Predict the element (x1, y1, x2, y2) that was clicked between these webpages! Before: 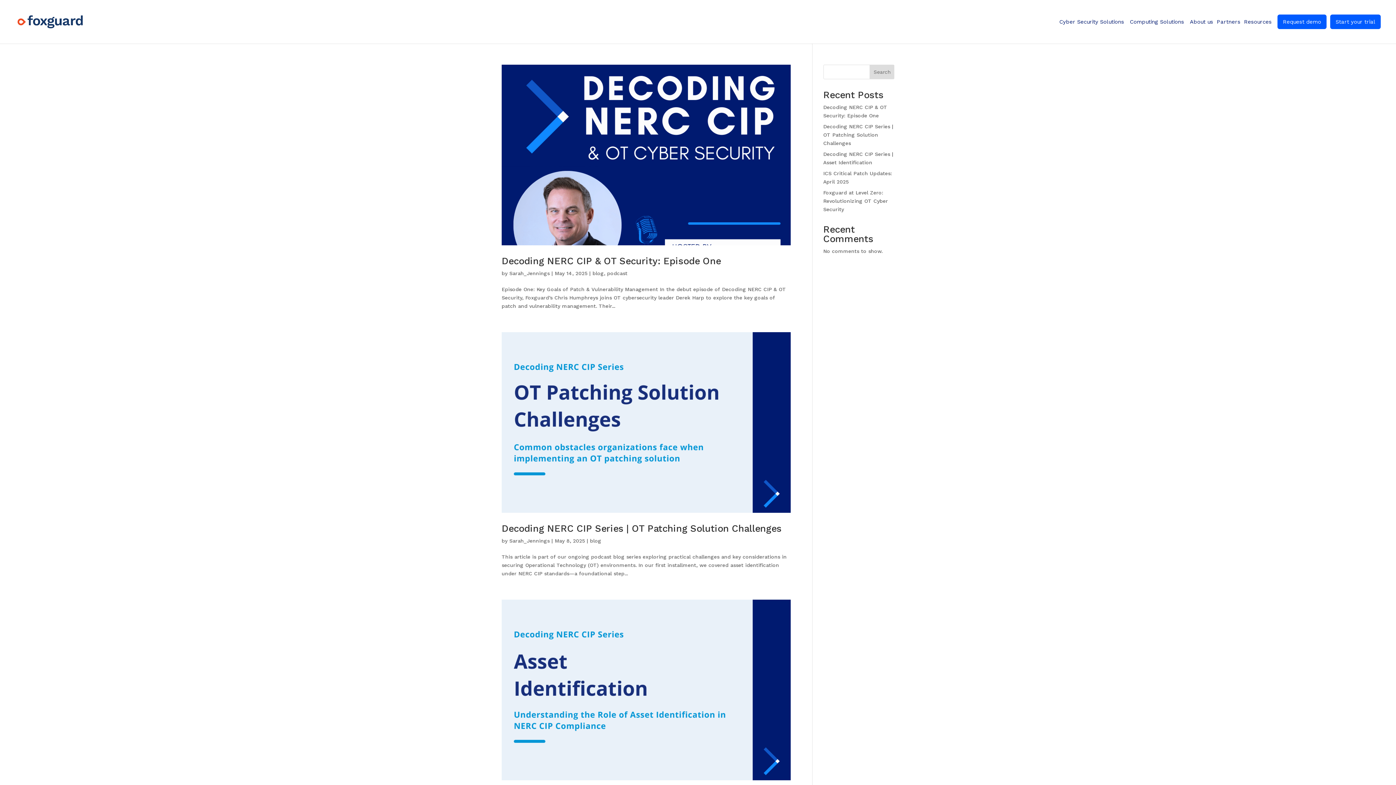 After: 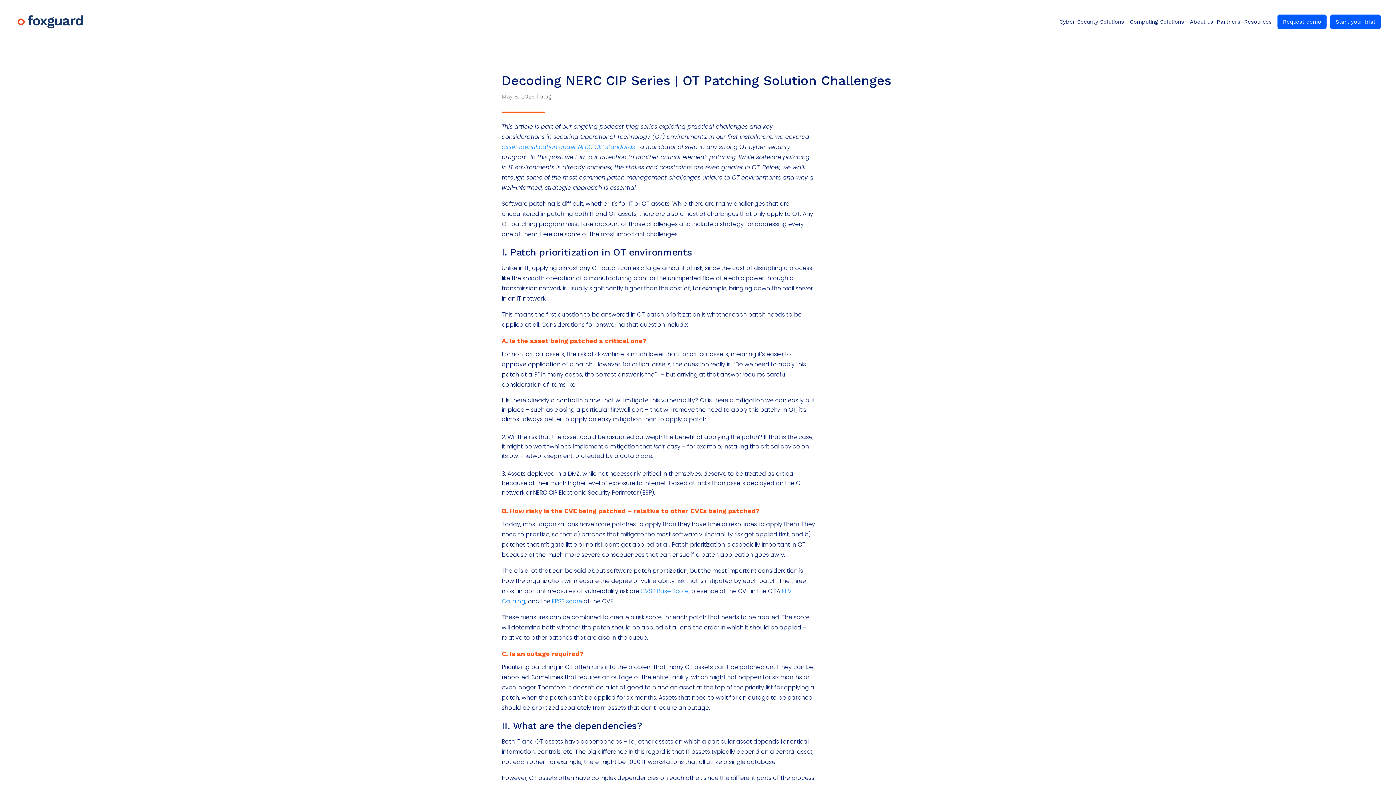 Action: bbox: (501, 523, 781, 534) label: Decoding NERC CIP Series | OT Patching Solution Challenges